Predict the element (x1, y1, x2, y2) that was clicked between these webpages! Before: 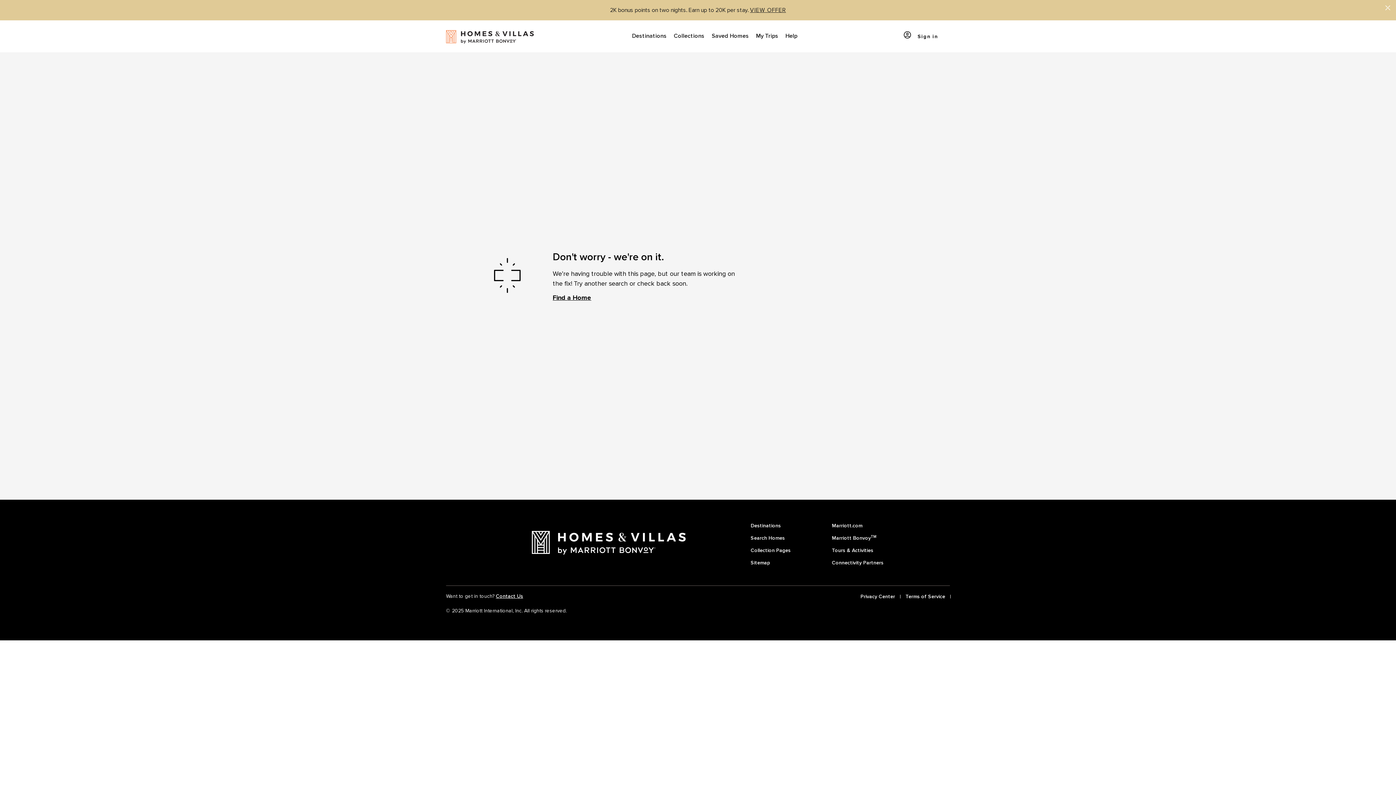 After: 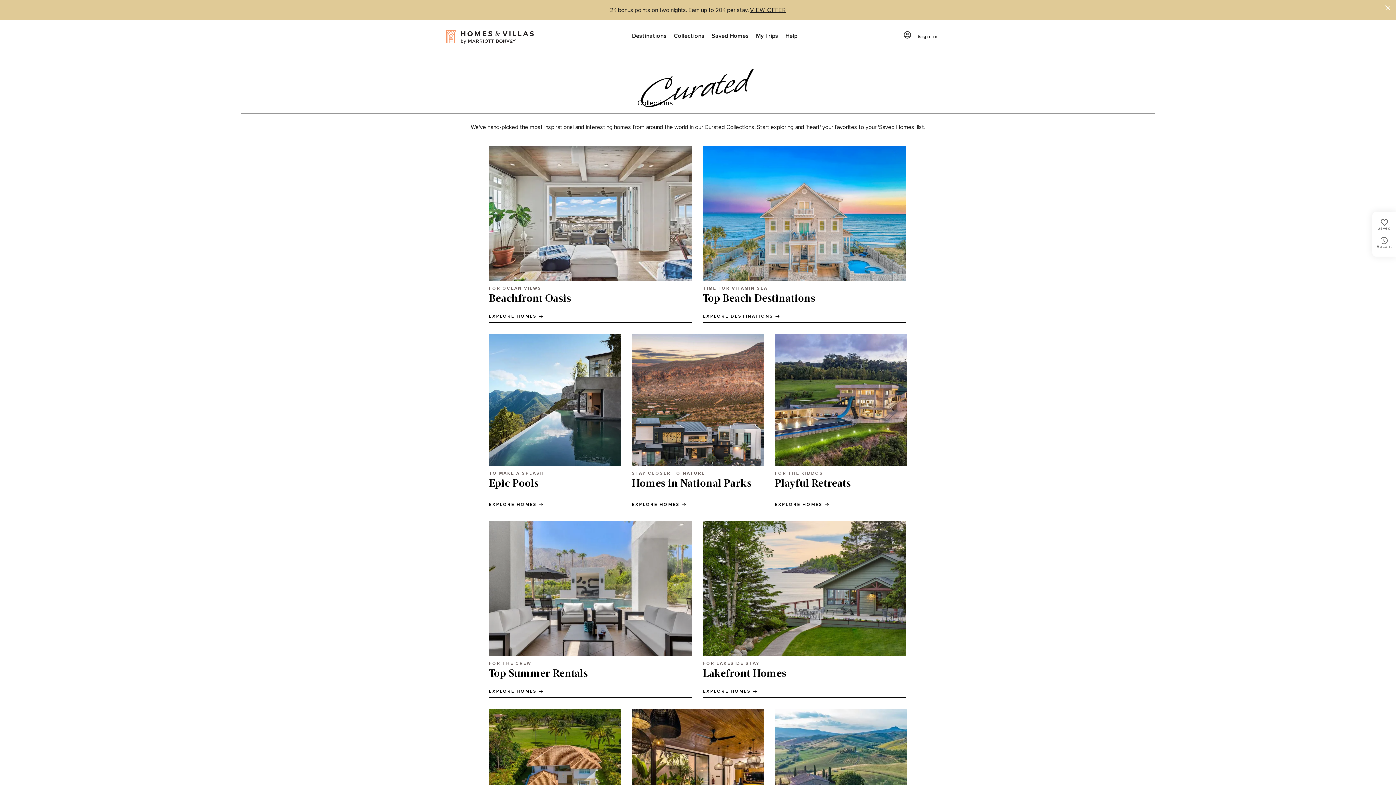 Action: label: Collection Pages bbox: (750, 542, 790, 555)